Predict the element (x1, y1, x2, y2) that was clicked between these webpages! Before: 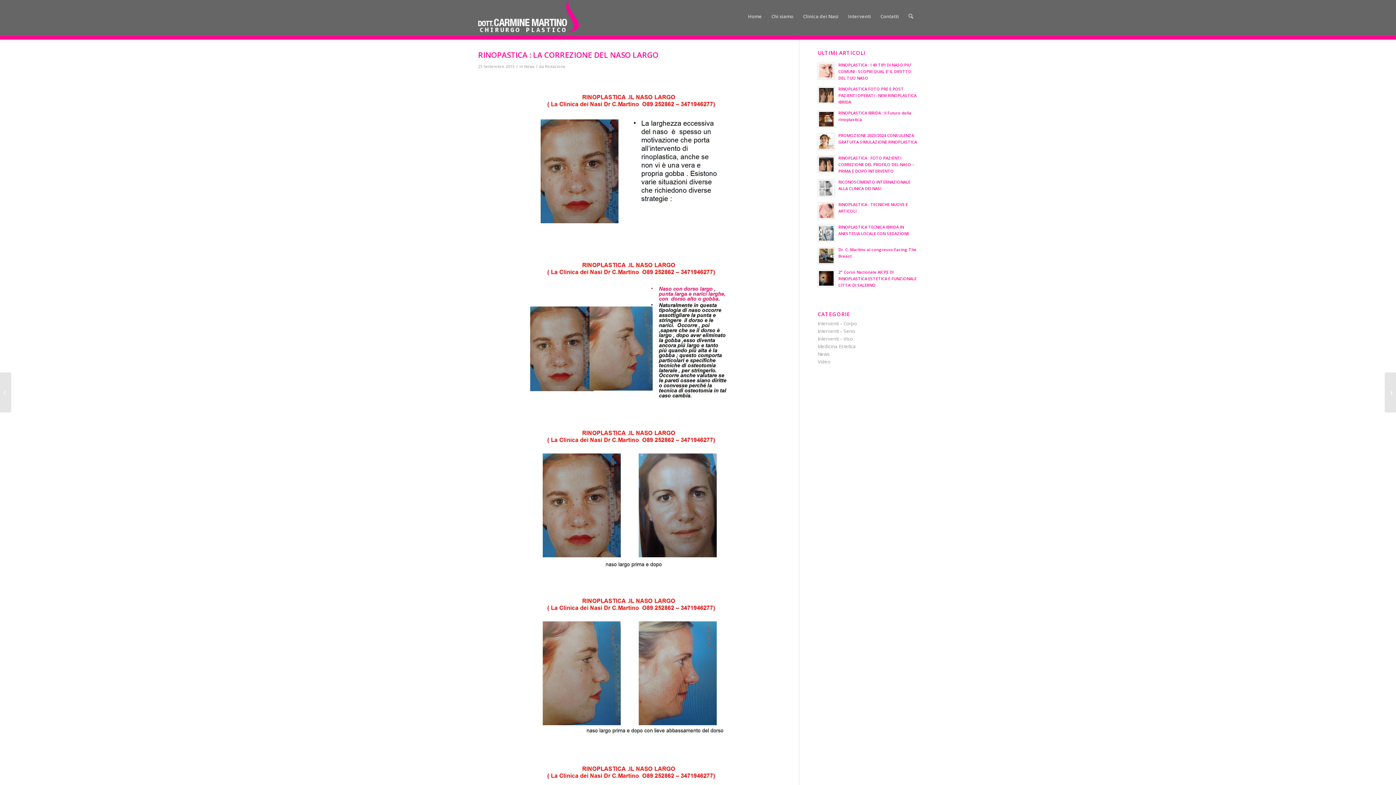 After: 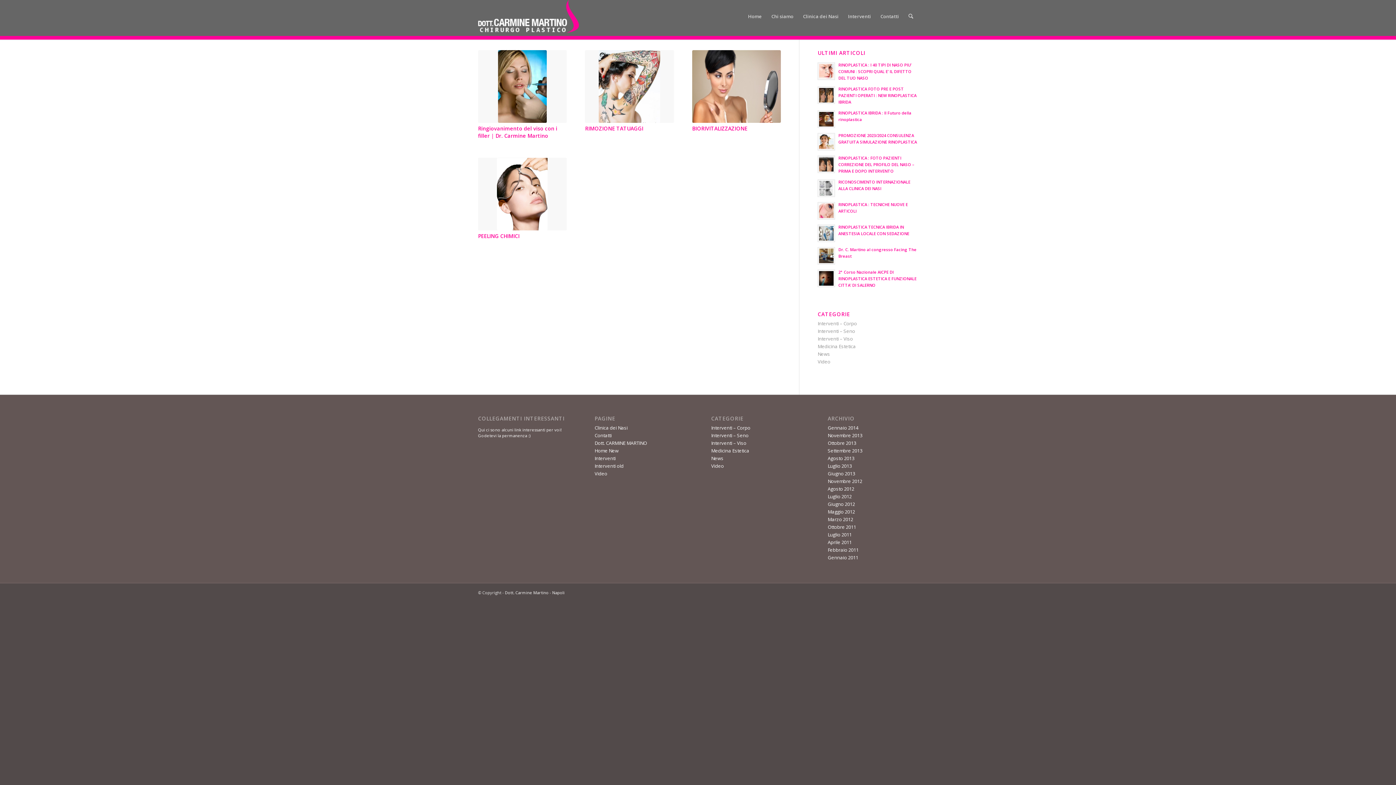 Action: bbox: (817, 343, 856, 349) label: Medicina Estetica